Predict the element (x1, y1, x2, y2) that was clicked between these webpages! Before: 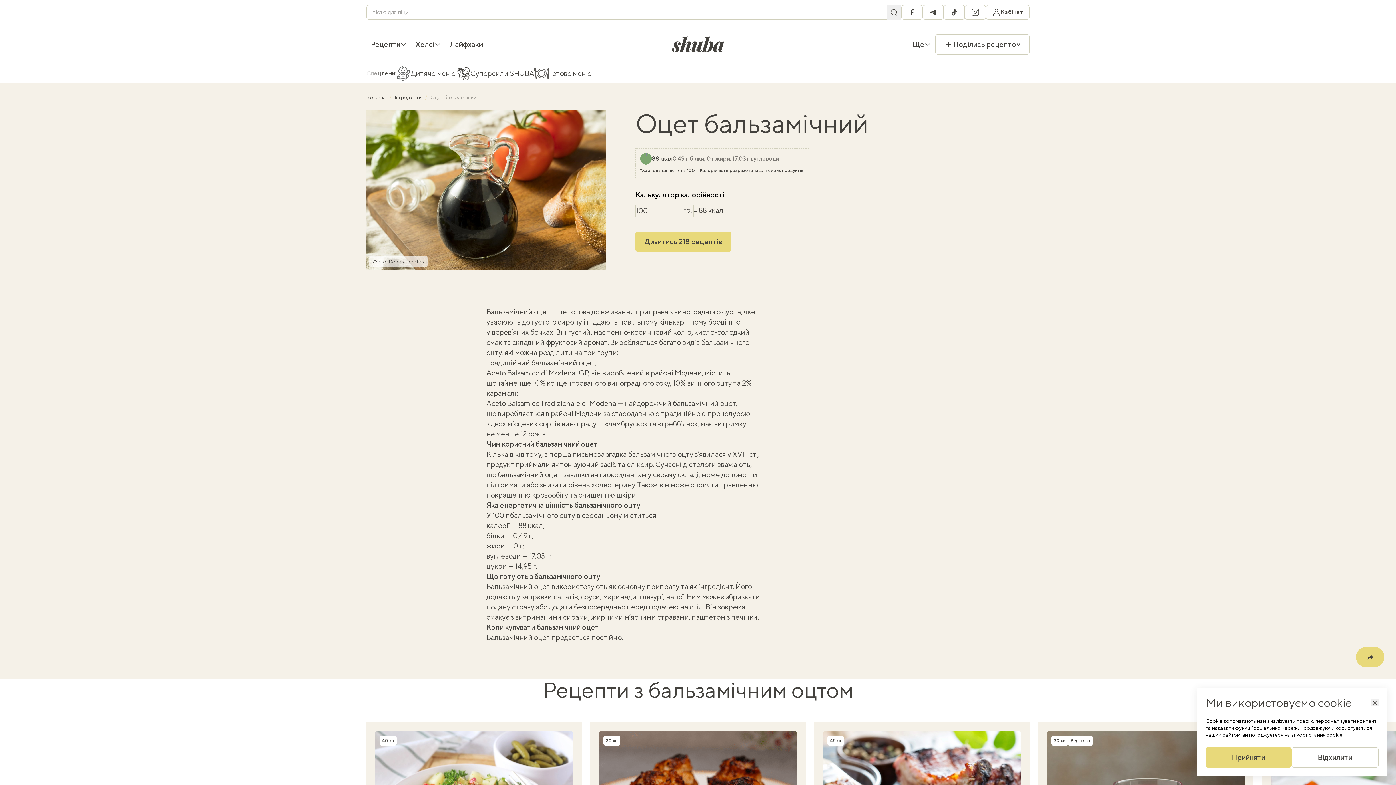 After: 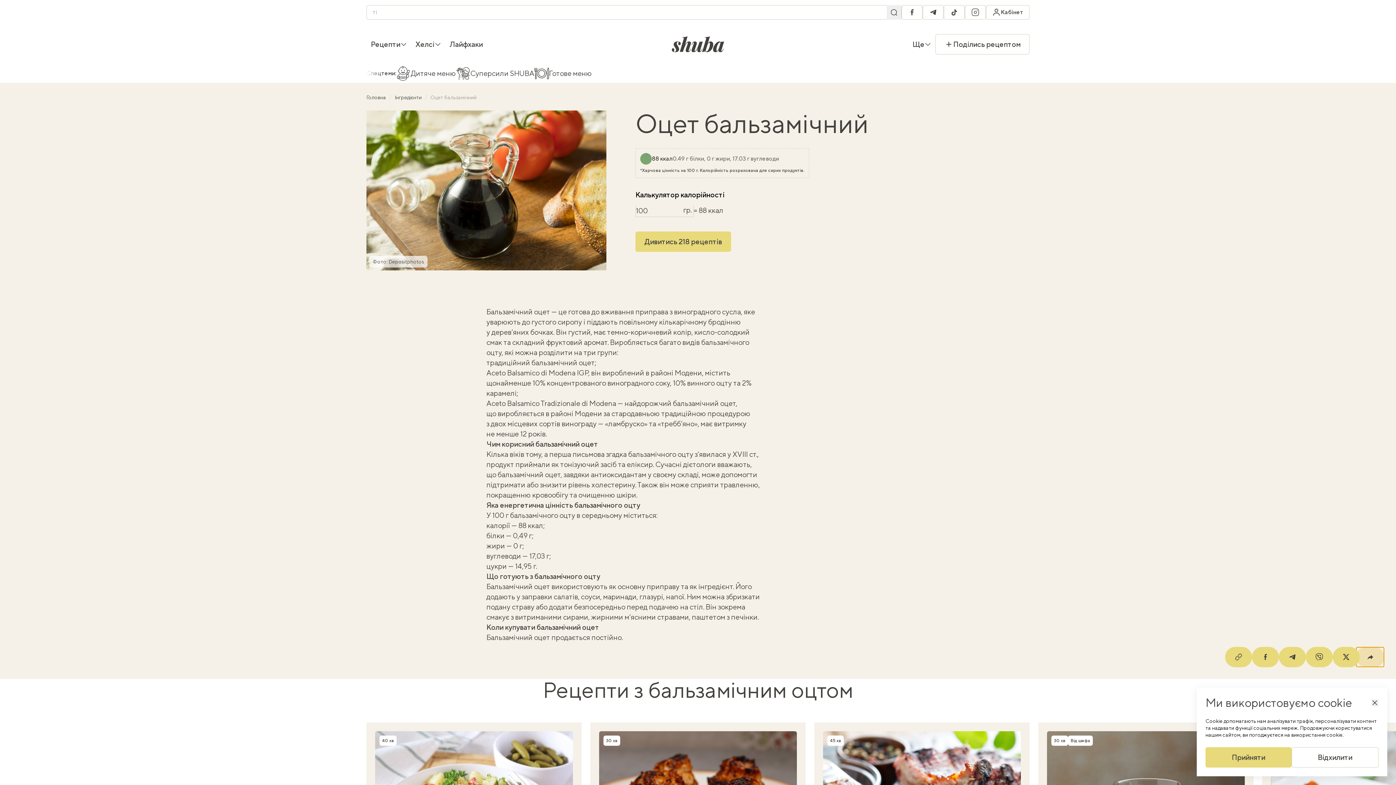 Action: label: Поділитись bbox: (1356, 647, 1384, 667)